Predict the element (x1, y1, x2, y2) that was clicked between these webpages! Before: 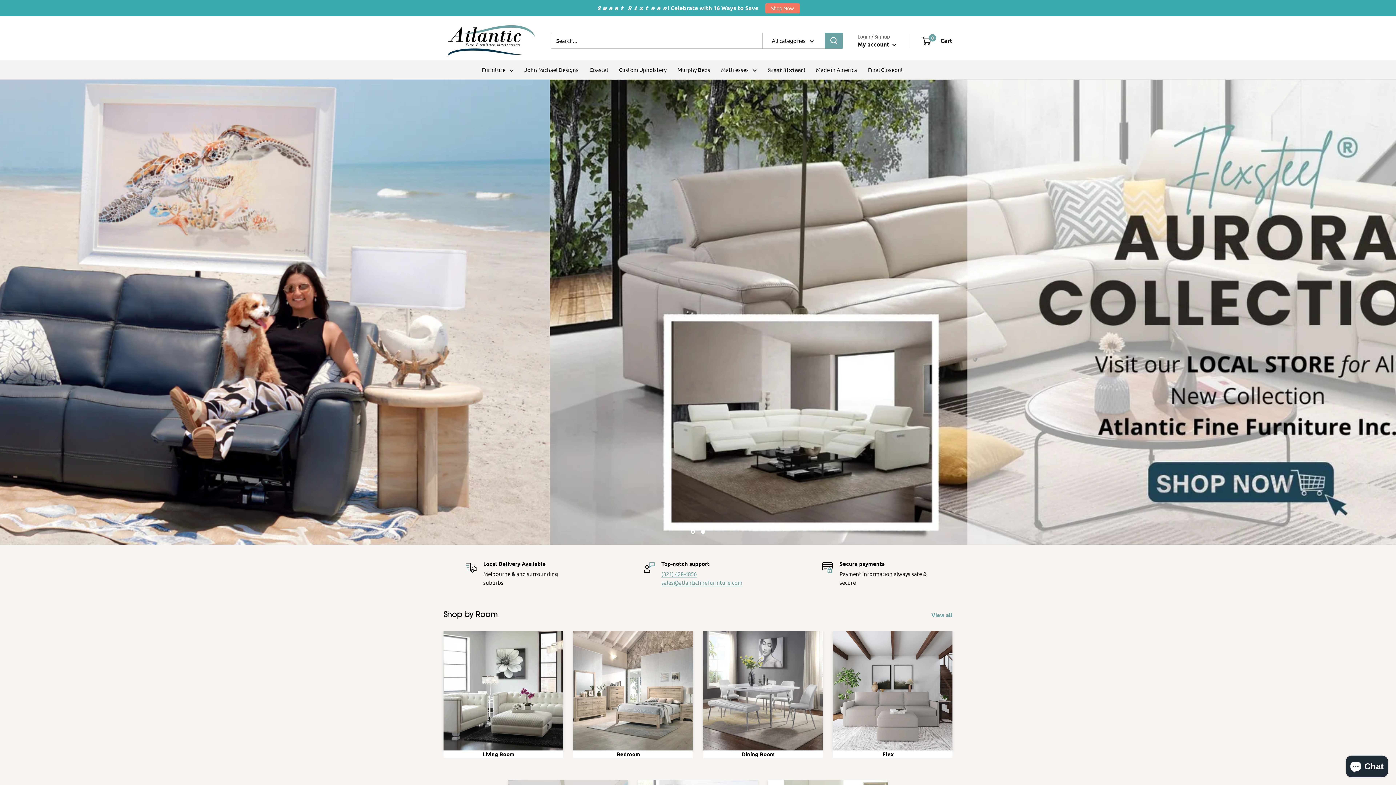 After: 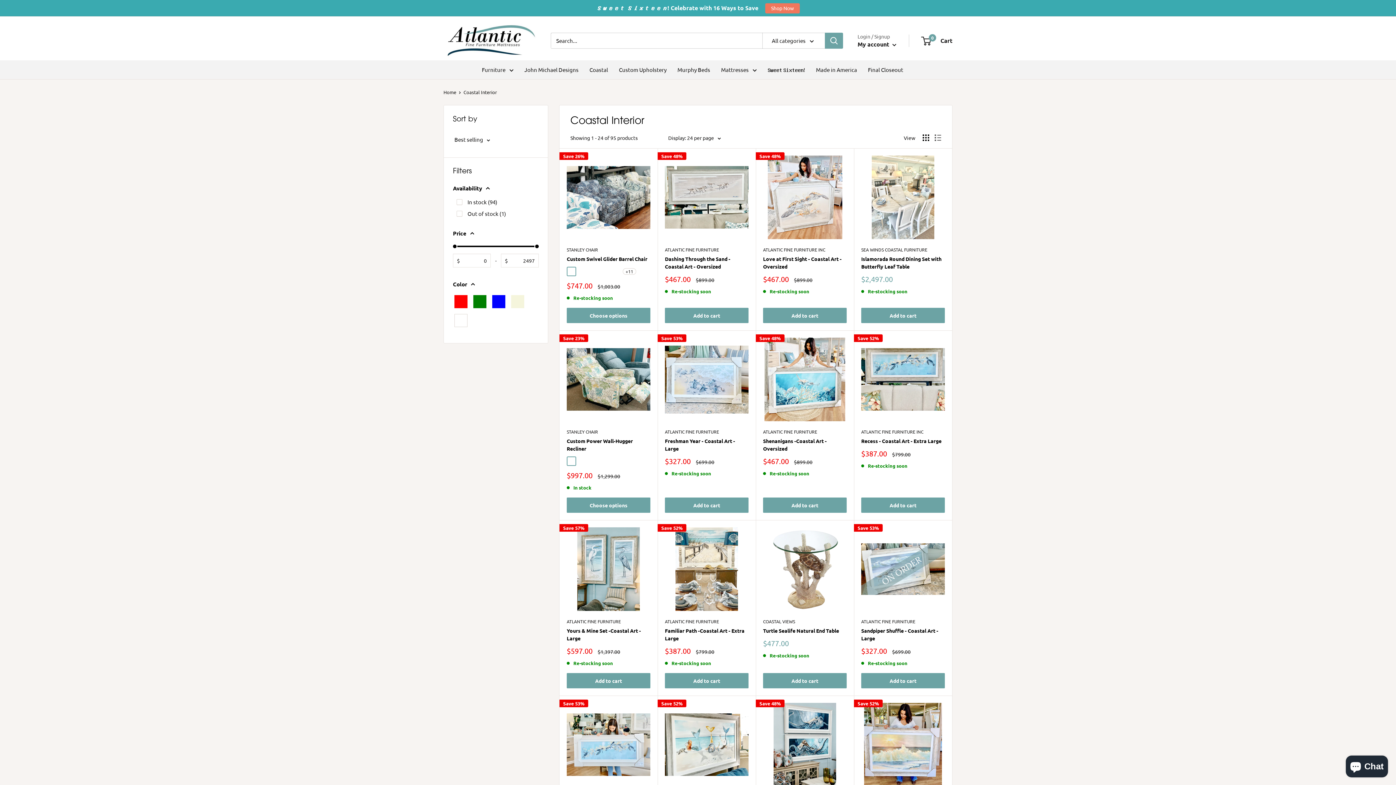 Action: label: Coastal bbox: (589, 64, 608, 74)